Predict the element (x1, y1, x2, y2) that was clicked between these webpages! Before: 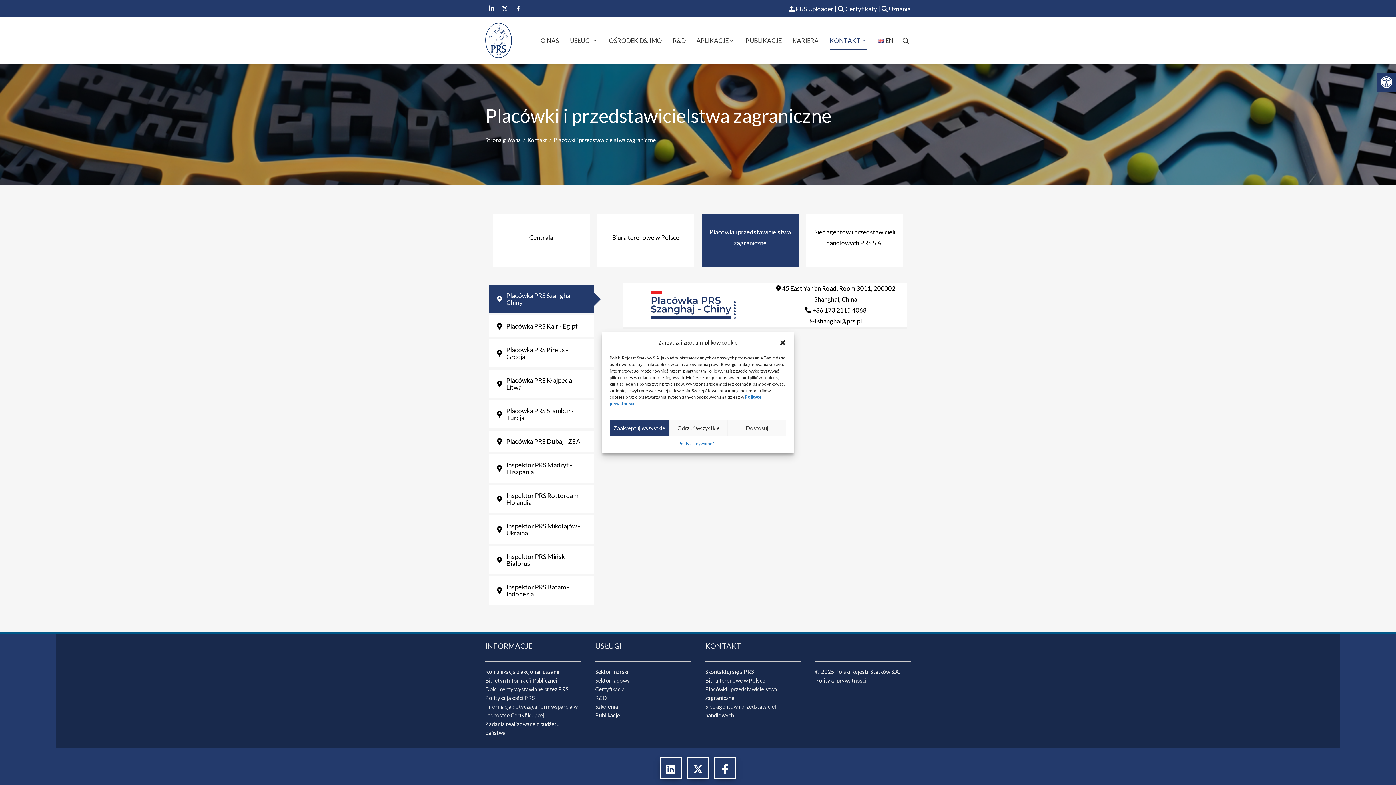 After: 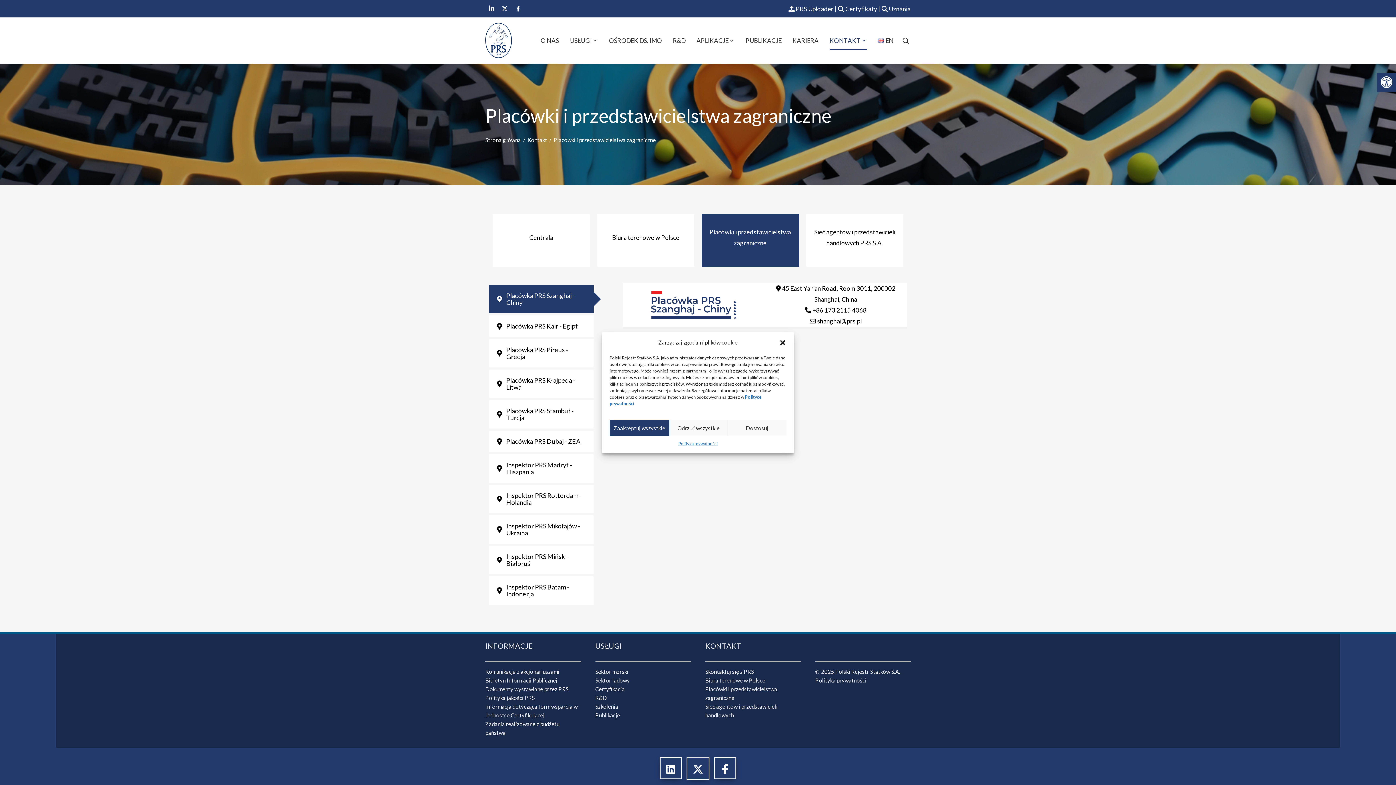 Action: bbox: (687, 757, 709, 779)